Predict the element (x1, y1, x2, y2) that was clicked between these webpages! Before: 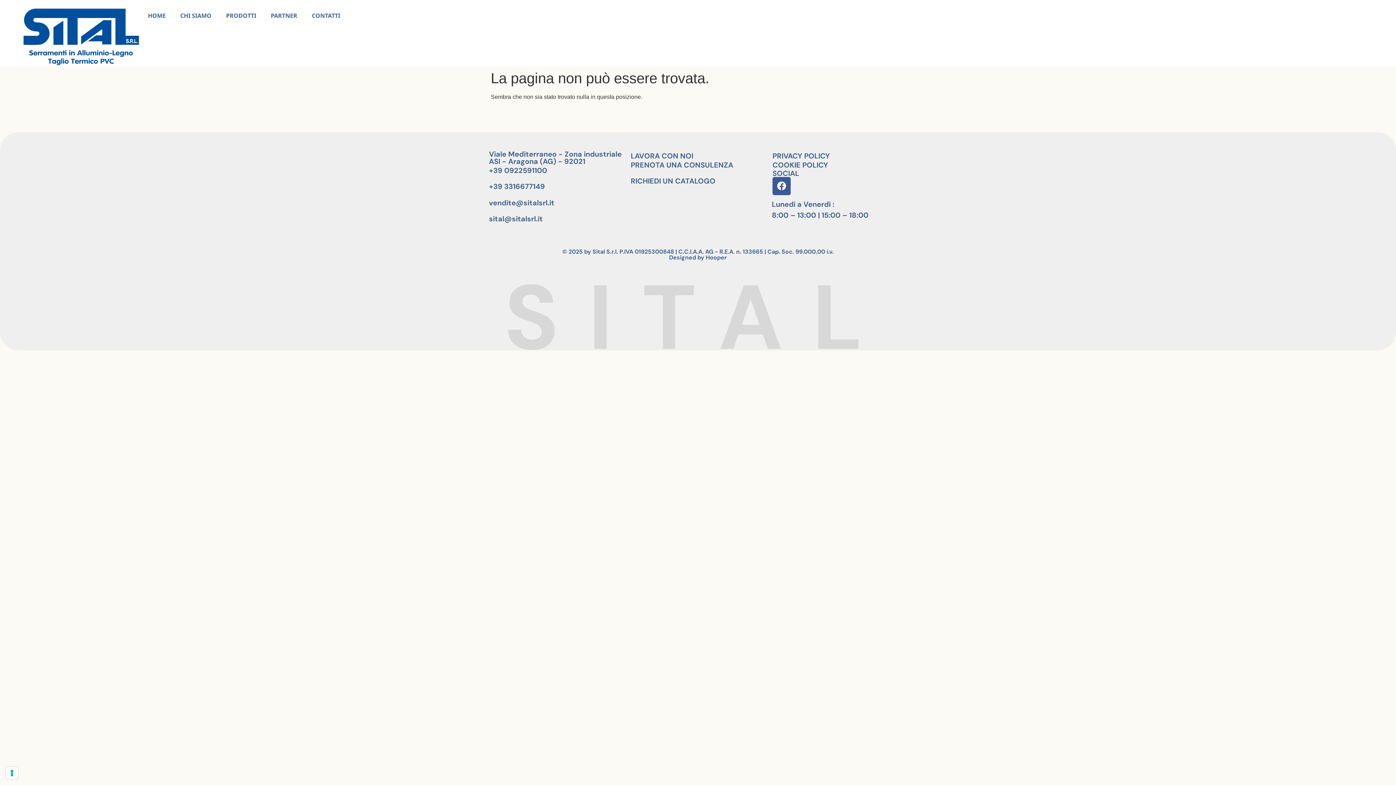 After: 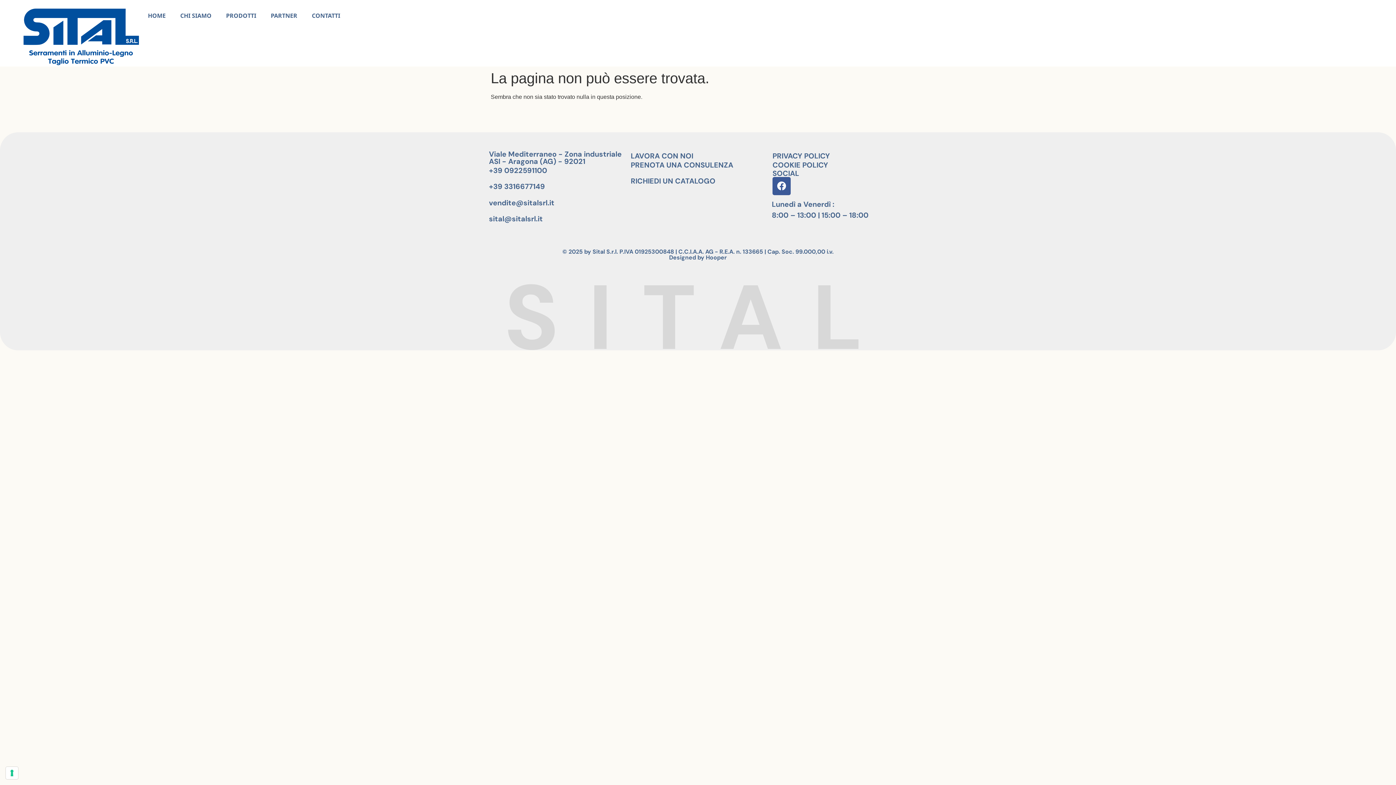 Action: label: 0922591100 bbox: (504, 165, 547, 175)